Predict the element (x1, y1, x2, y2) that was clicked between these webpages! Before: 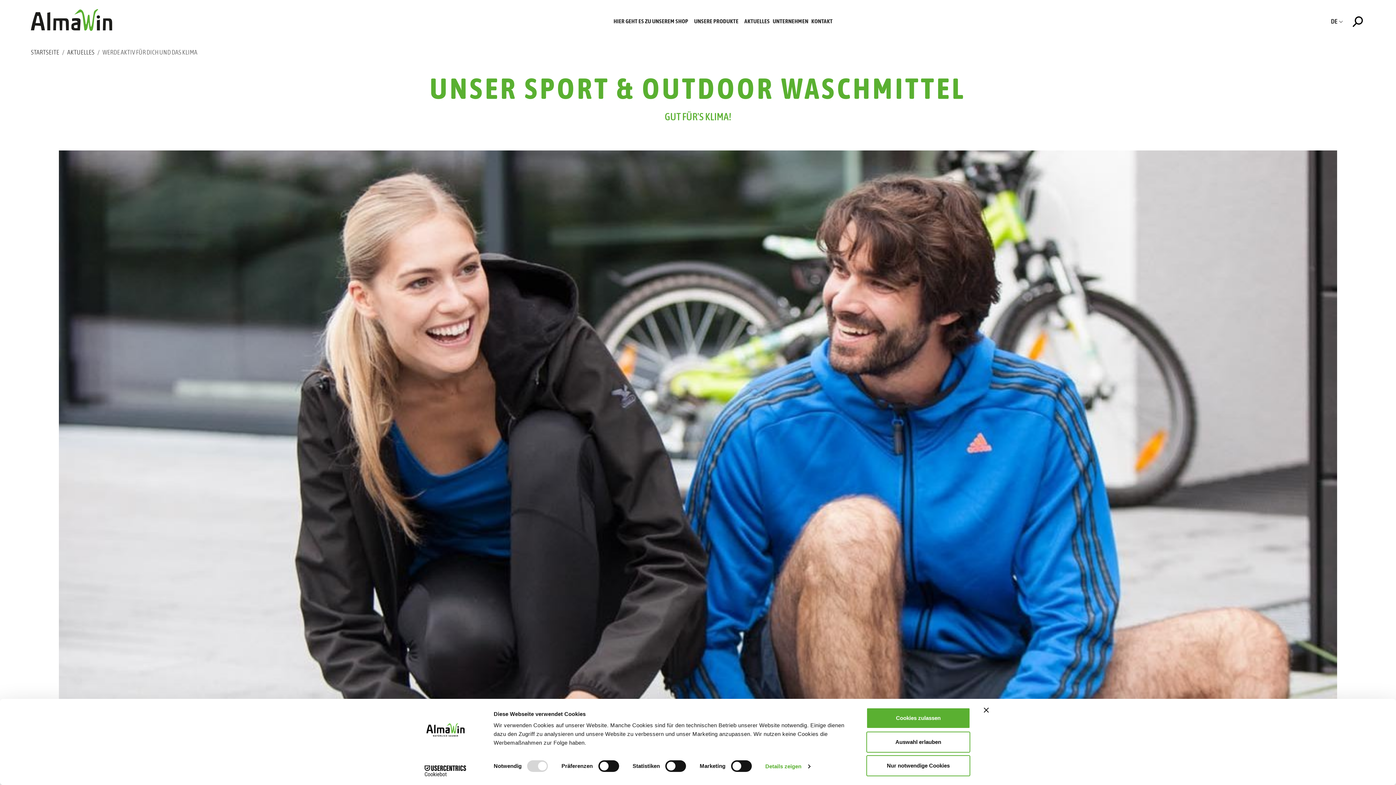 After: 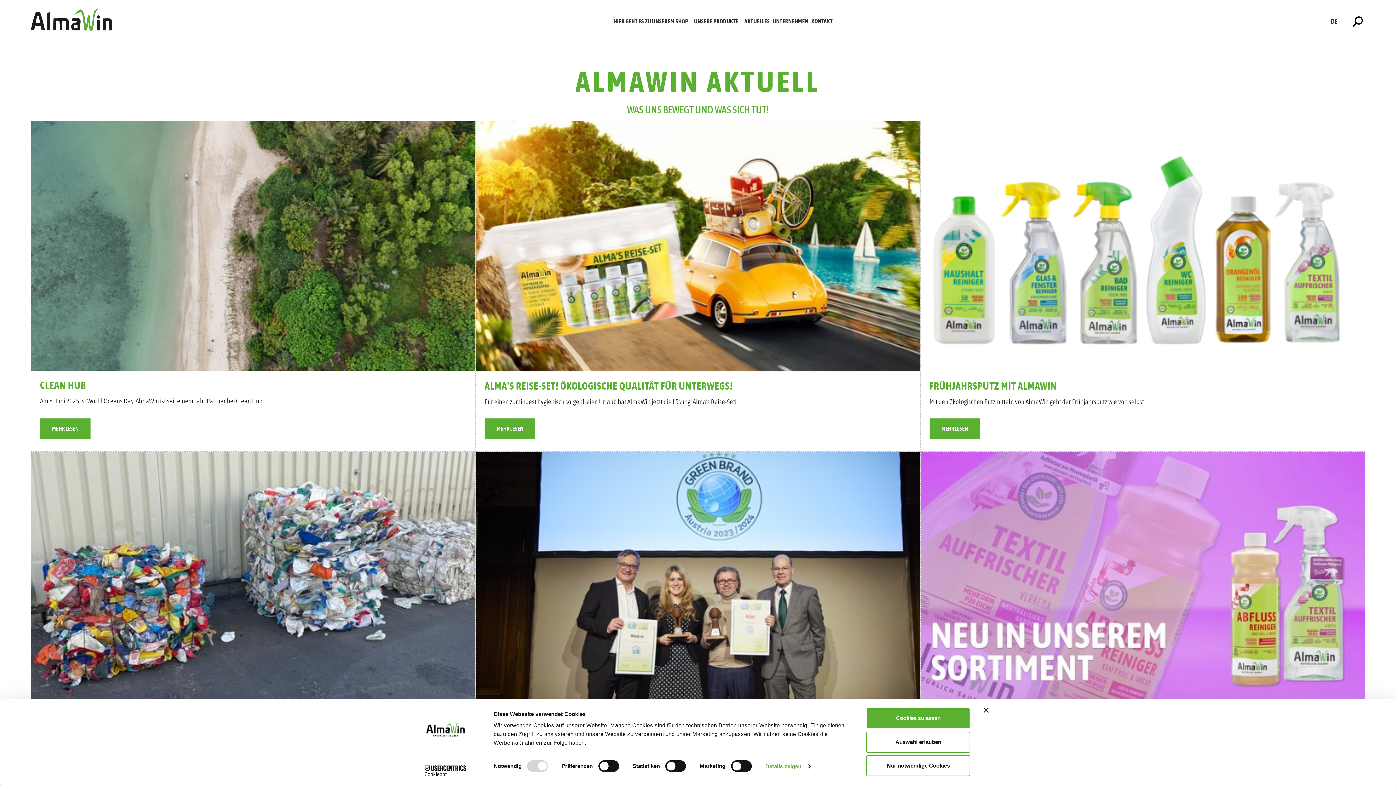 Action: bbox: (741, 14, 770, 28) label: AKTUELLES